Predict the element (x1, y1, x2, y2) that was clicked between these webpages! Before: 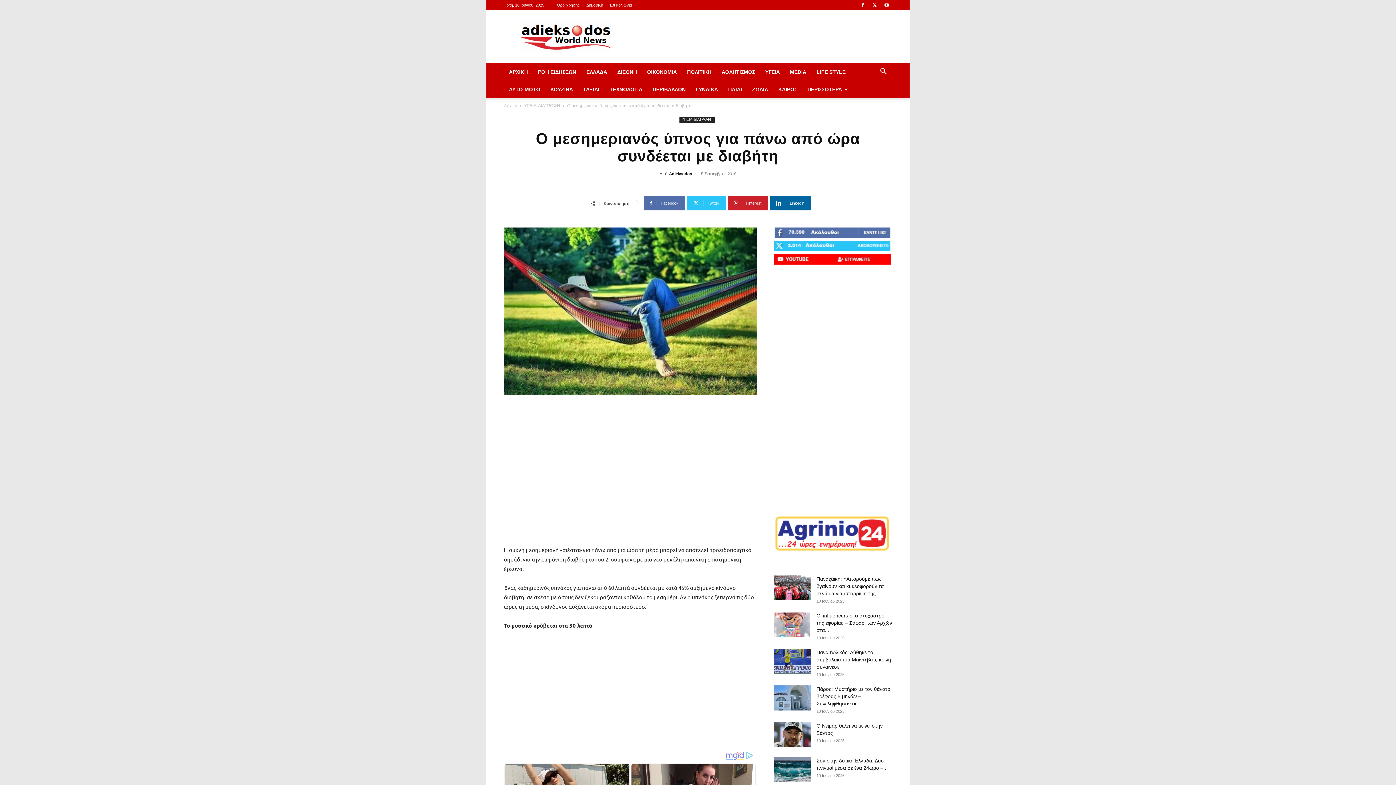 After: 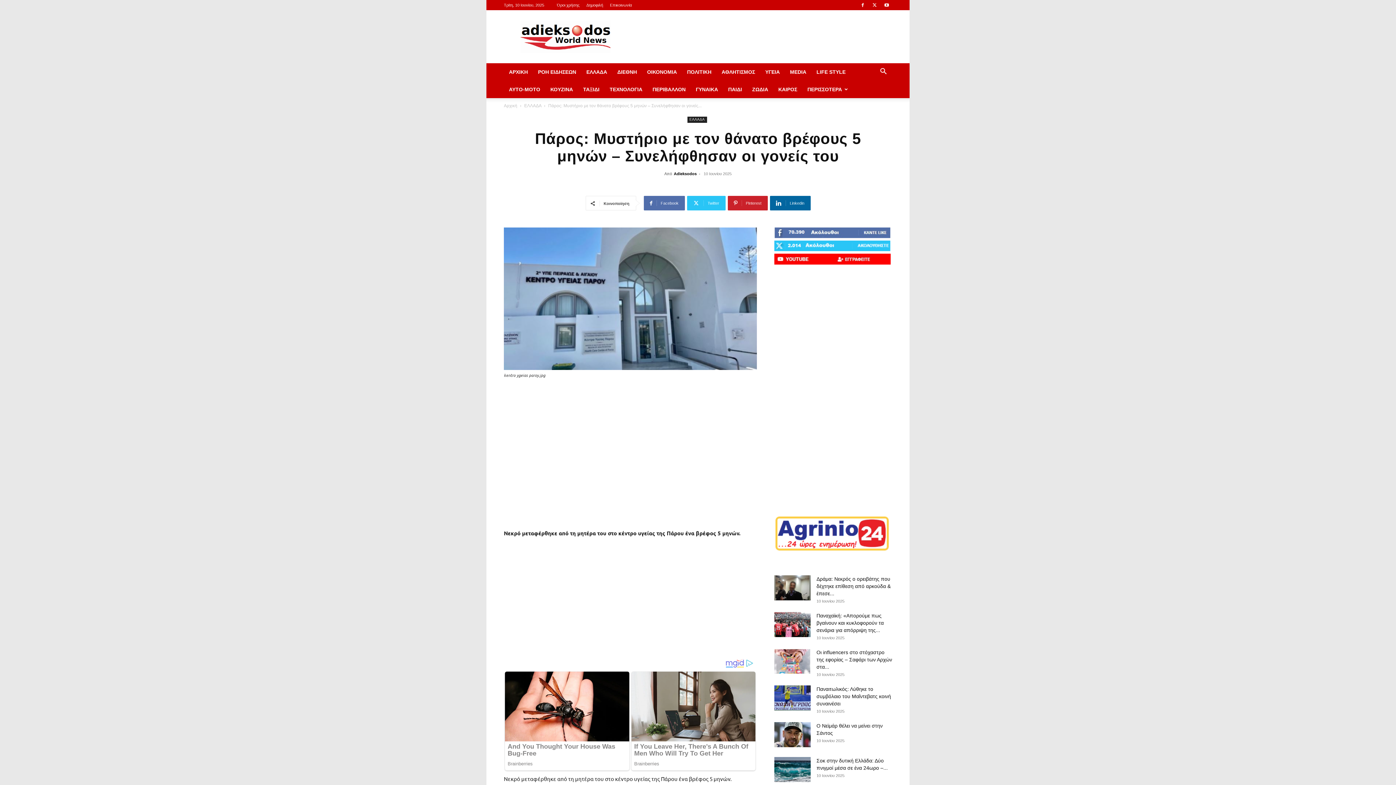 Action: label: Πάρος: Μυστήριο με τον θάνατο βρέφους 5 μηνών – Συνελήφθησαν οι... bbox: (816, 686, 890, 706)